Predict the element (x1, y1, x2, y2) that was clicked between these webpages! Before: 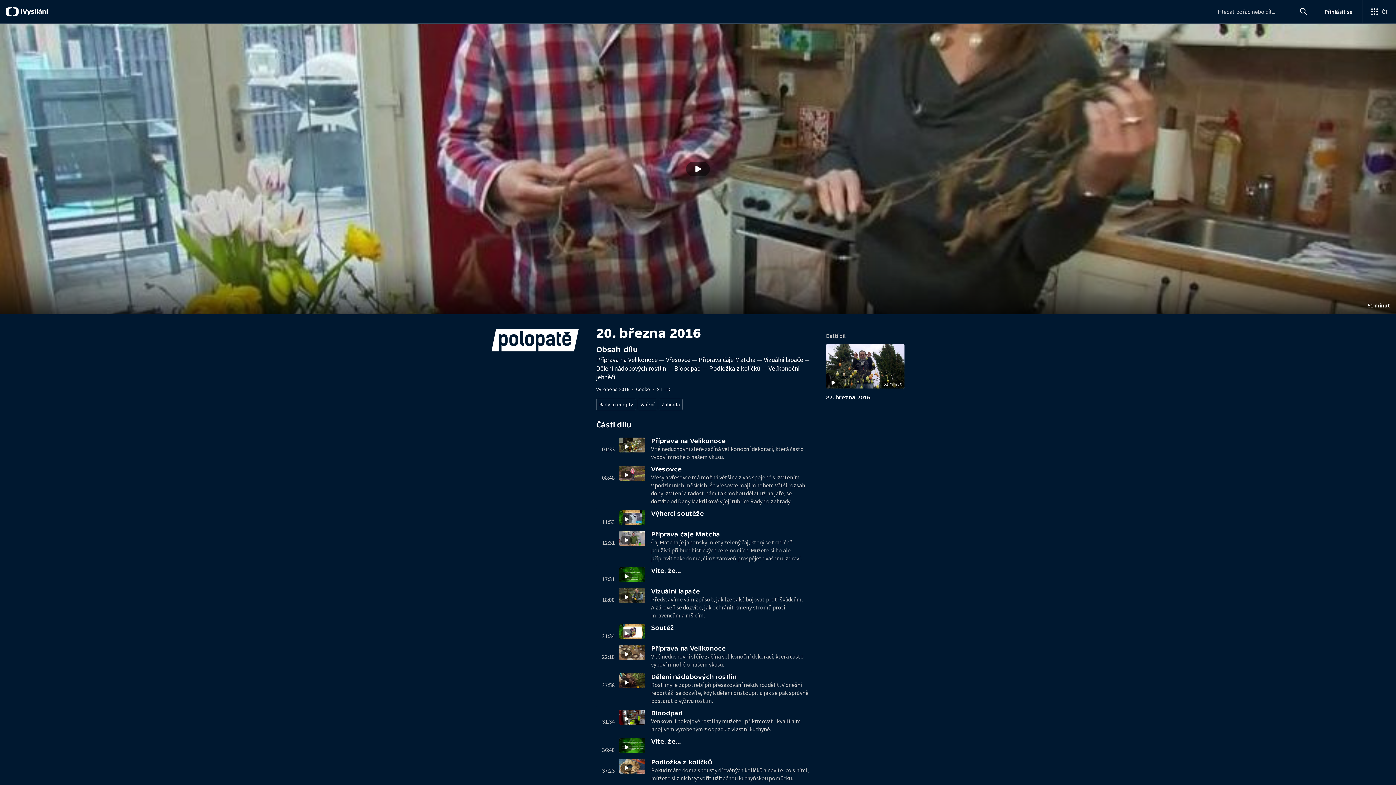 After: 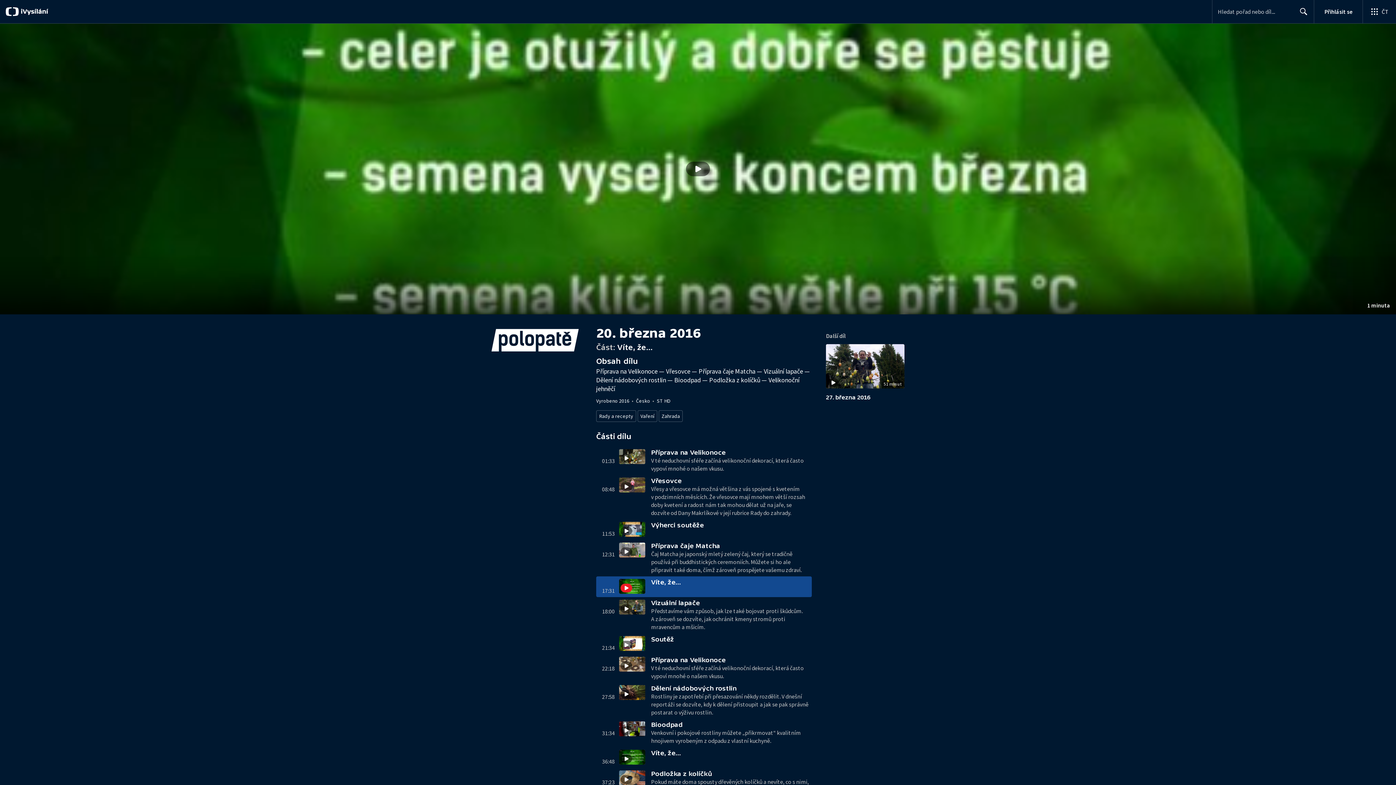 Action: bbox: (596, 565, 812, 585) label: 17:31
Víte, že...